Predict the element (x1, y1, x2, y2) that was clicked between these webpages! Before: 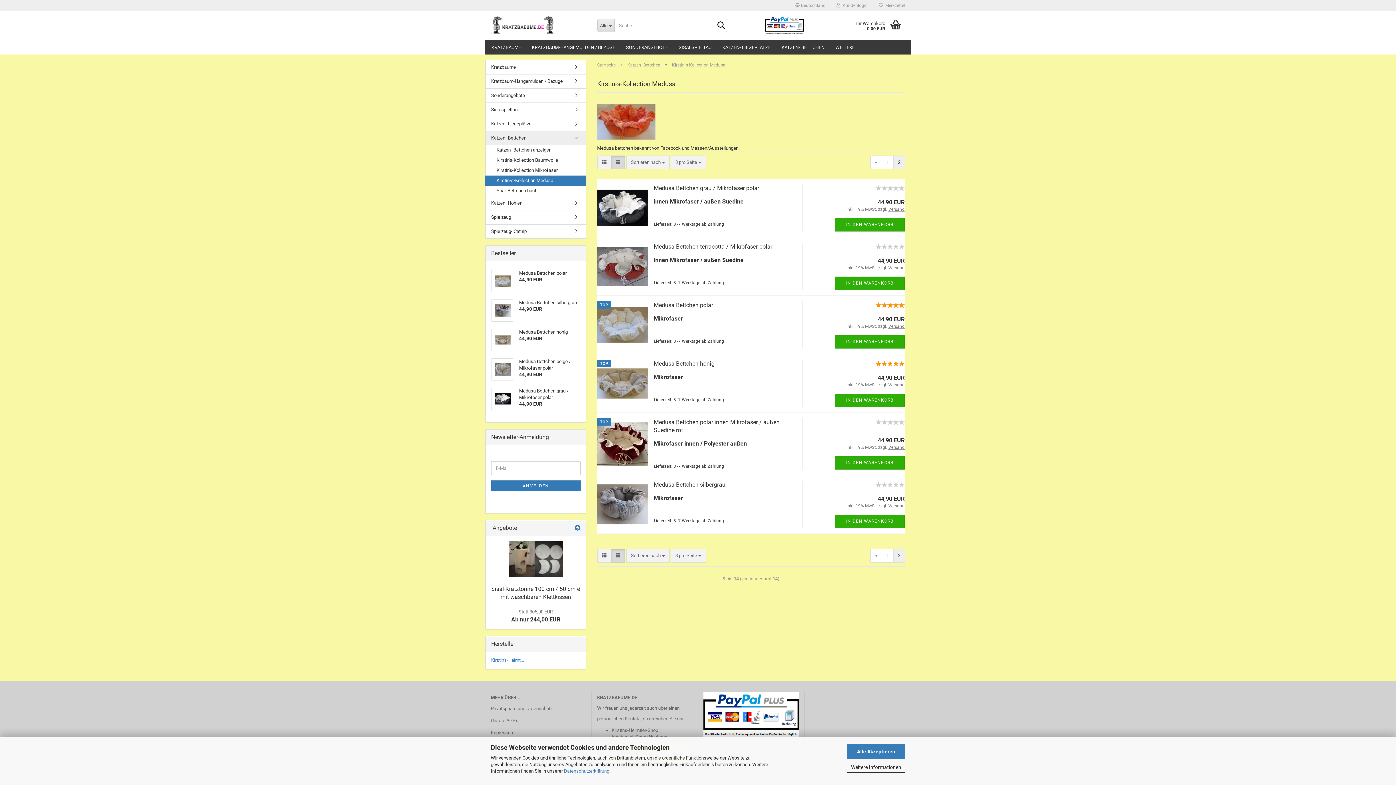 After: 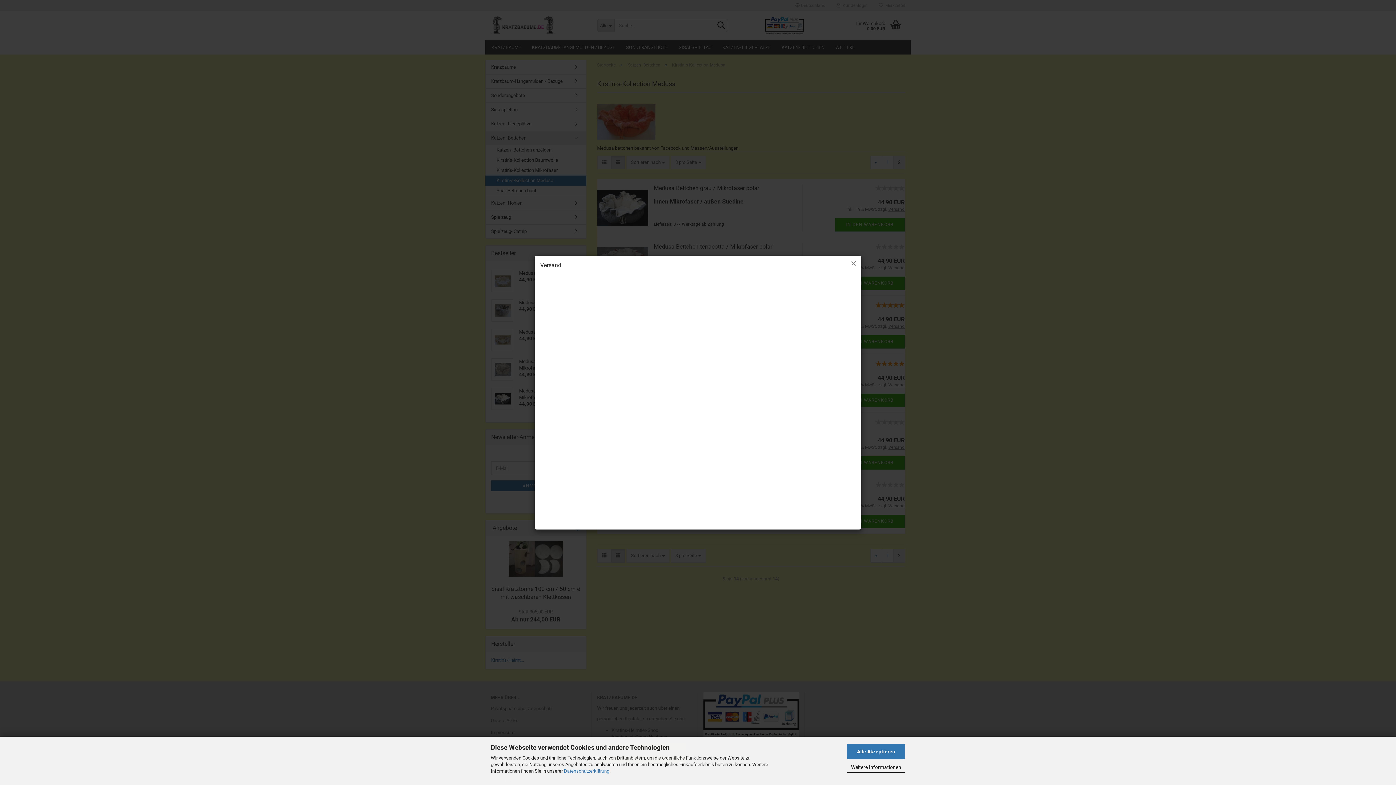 Action: label: Versand bbox: (888, 324, 904, 329)